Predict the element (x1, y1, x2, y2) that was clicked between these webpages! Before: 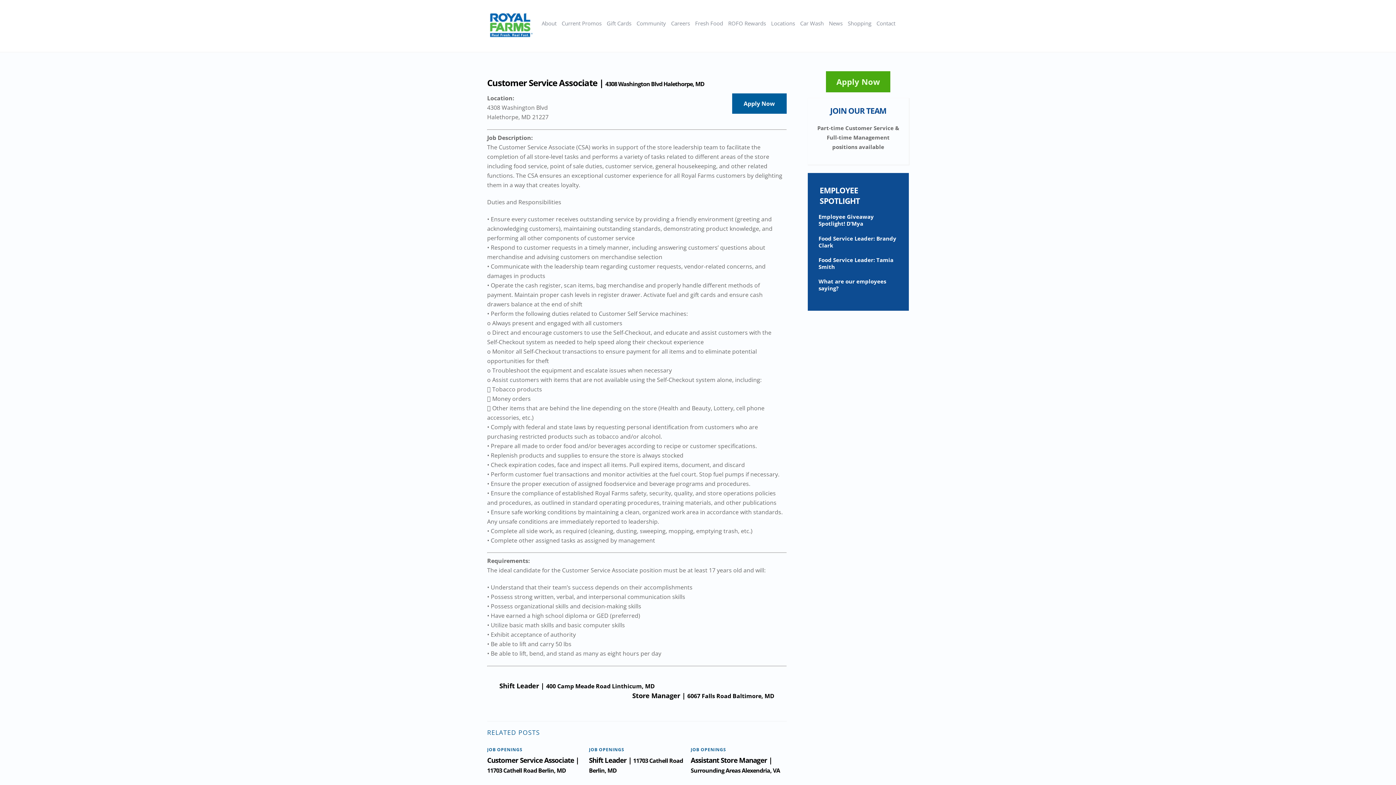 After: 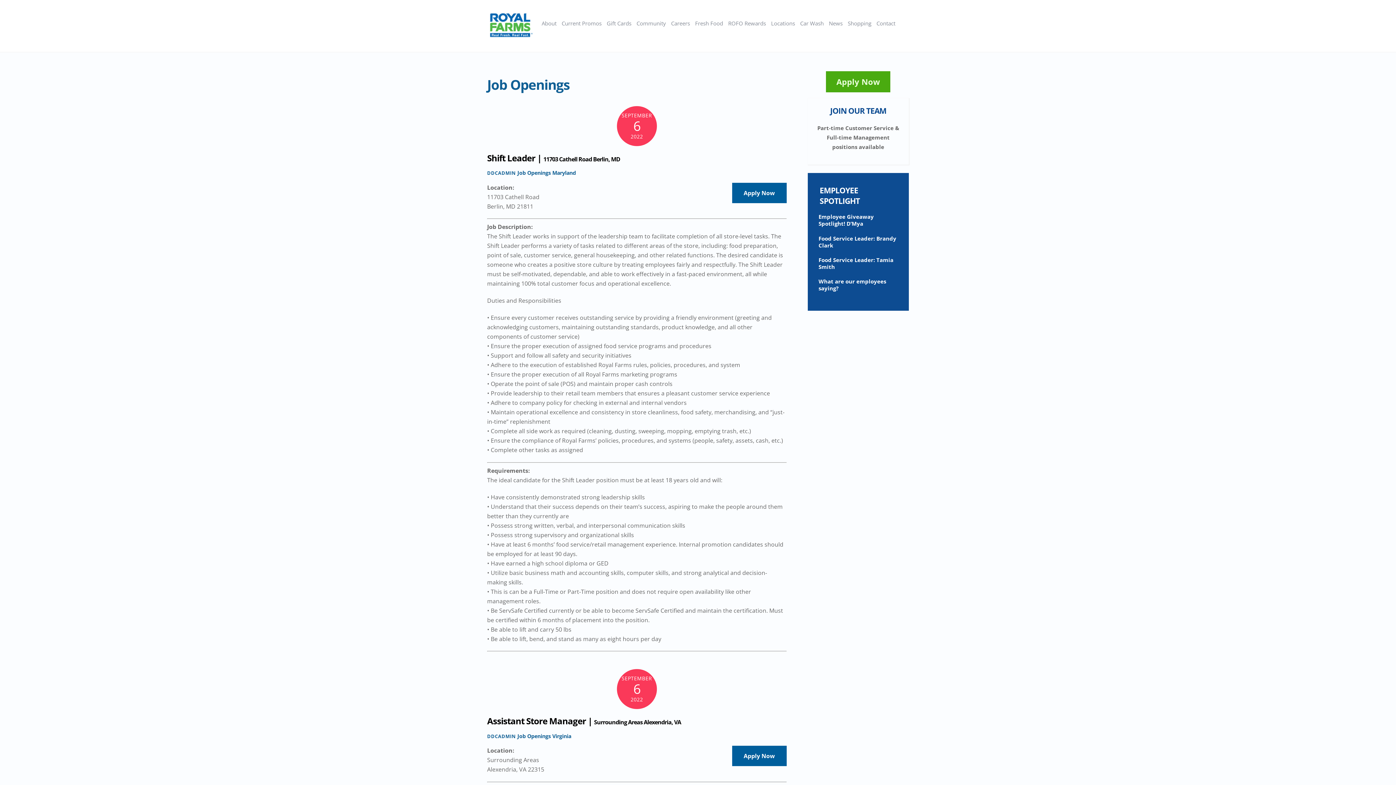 Action: bbox: (589, 746, 624, 753) label: JOB OPENINGS